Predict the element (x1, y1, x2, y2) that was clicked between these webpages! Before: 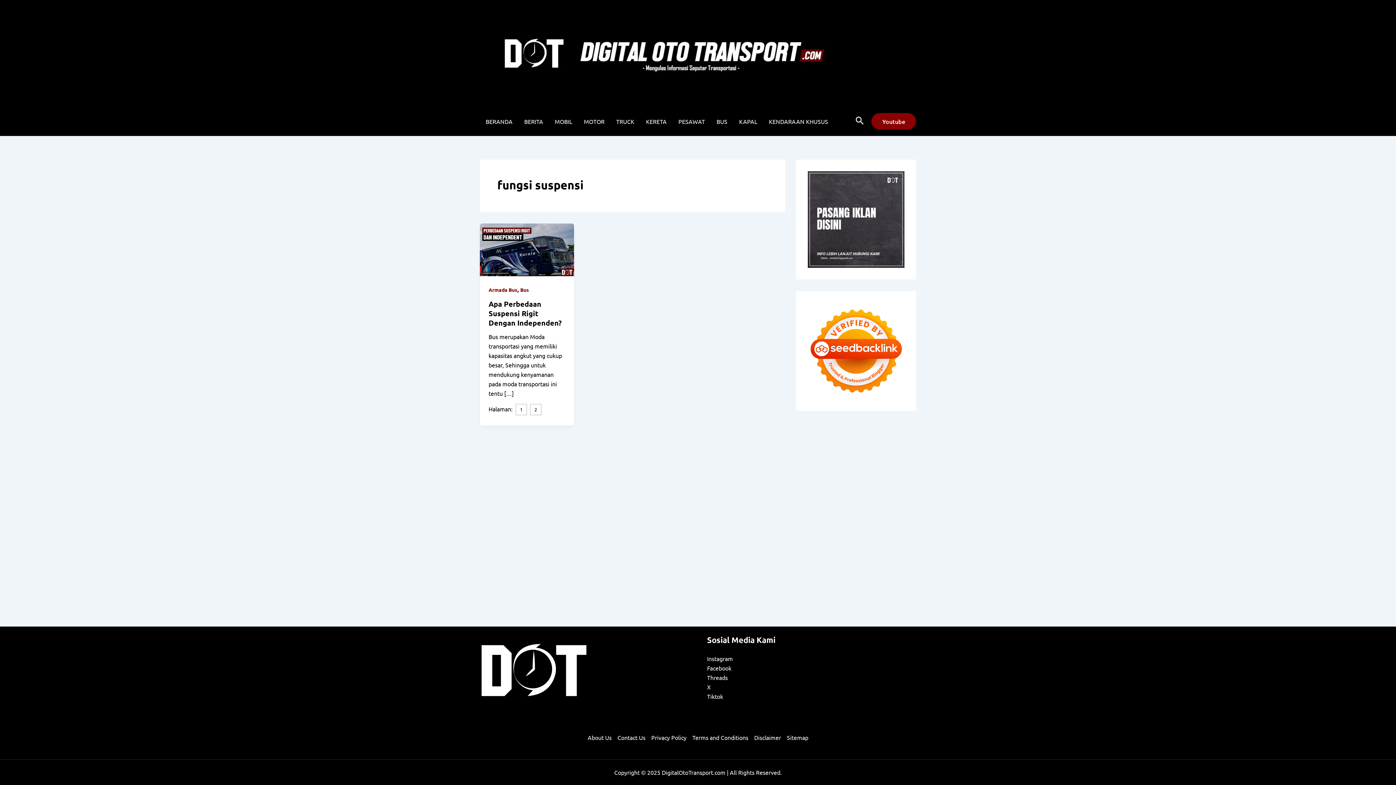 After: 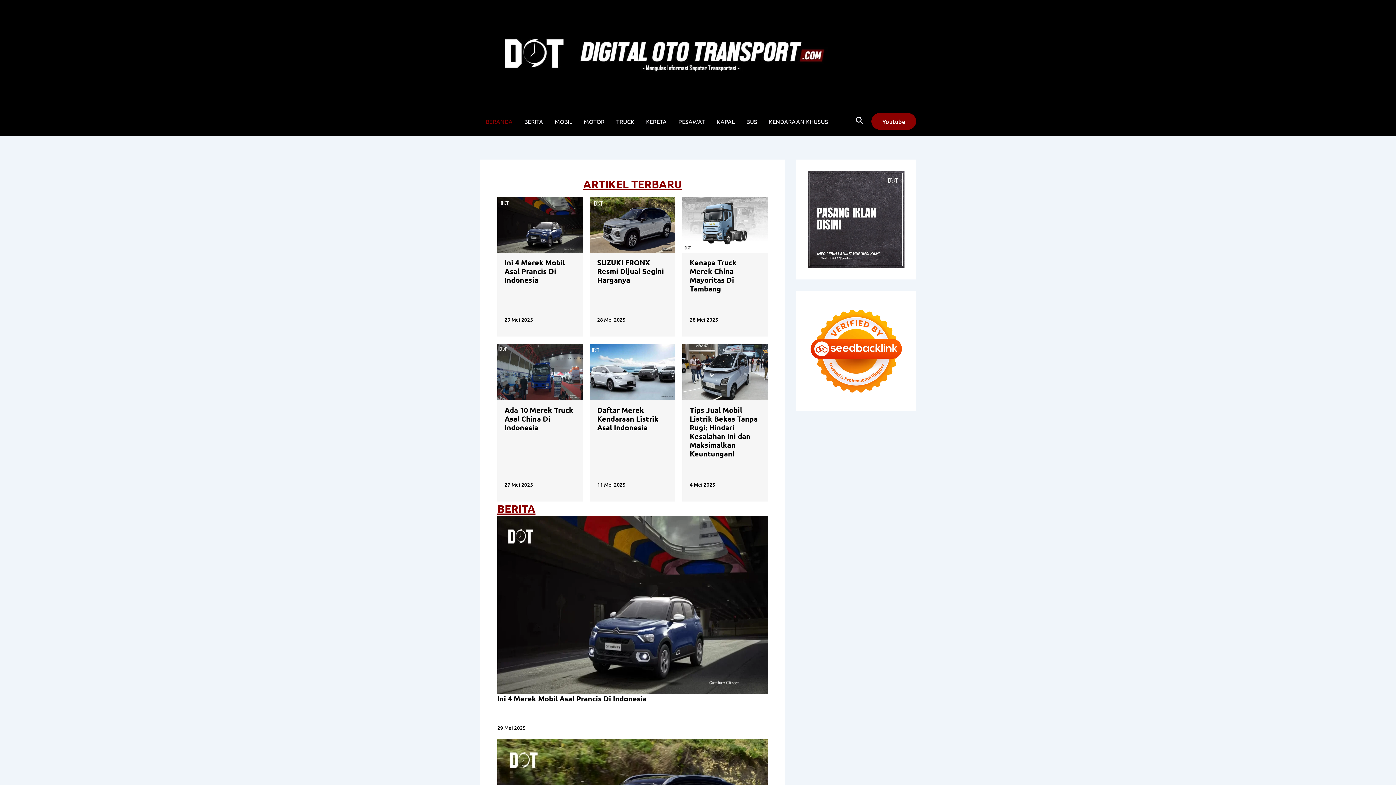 Action: label: BERANDA bbox: (480, 106, 518, 135)